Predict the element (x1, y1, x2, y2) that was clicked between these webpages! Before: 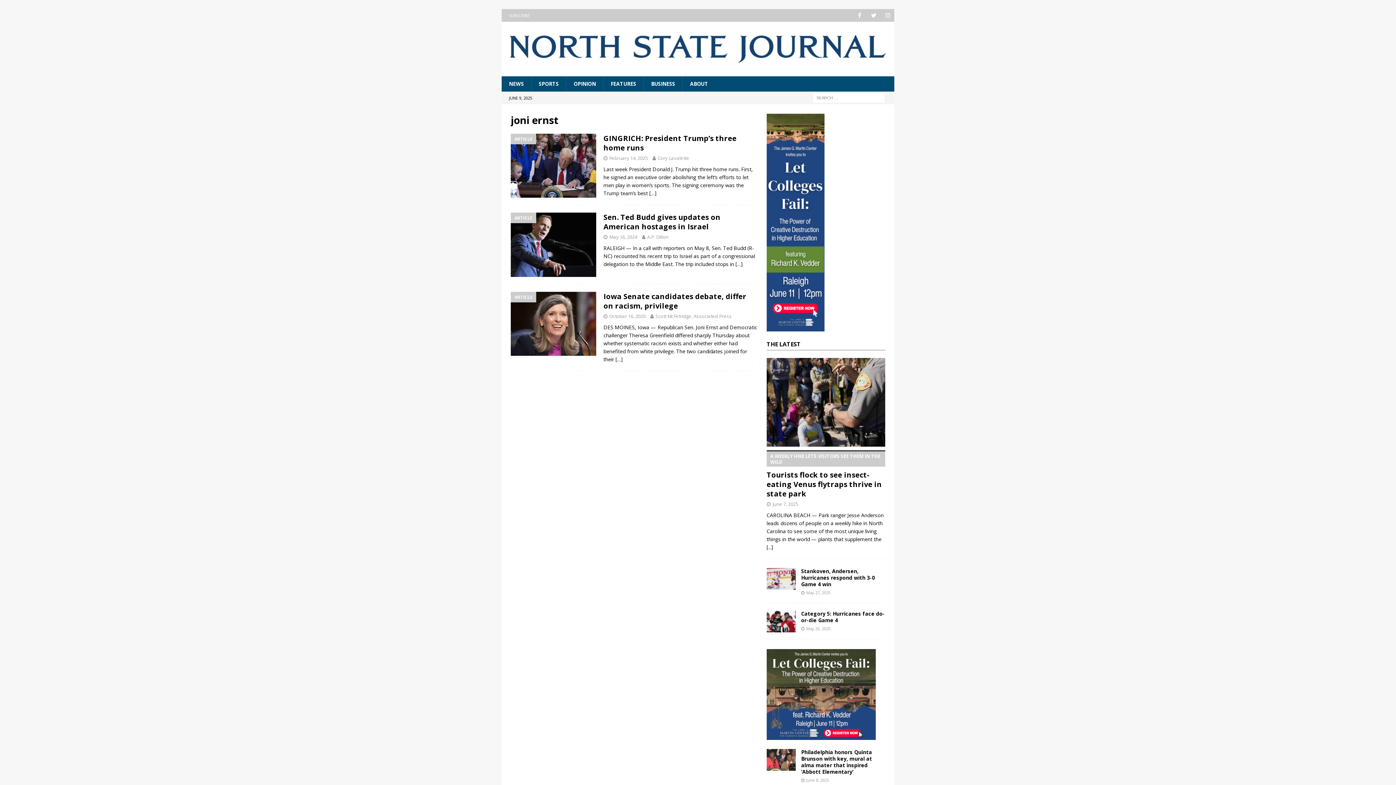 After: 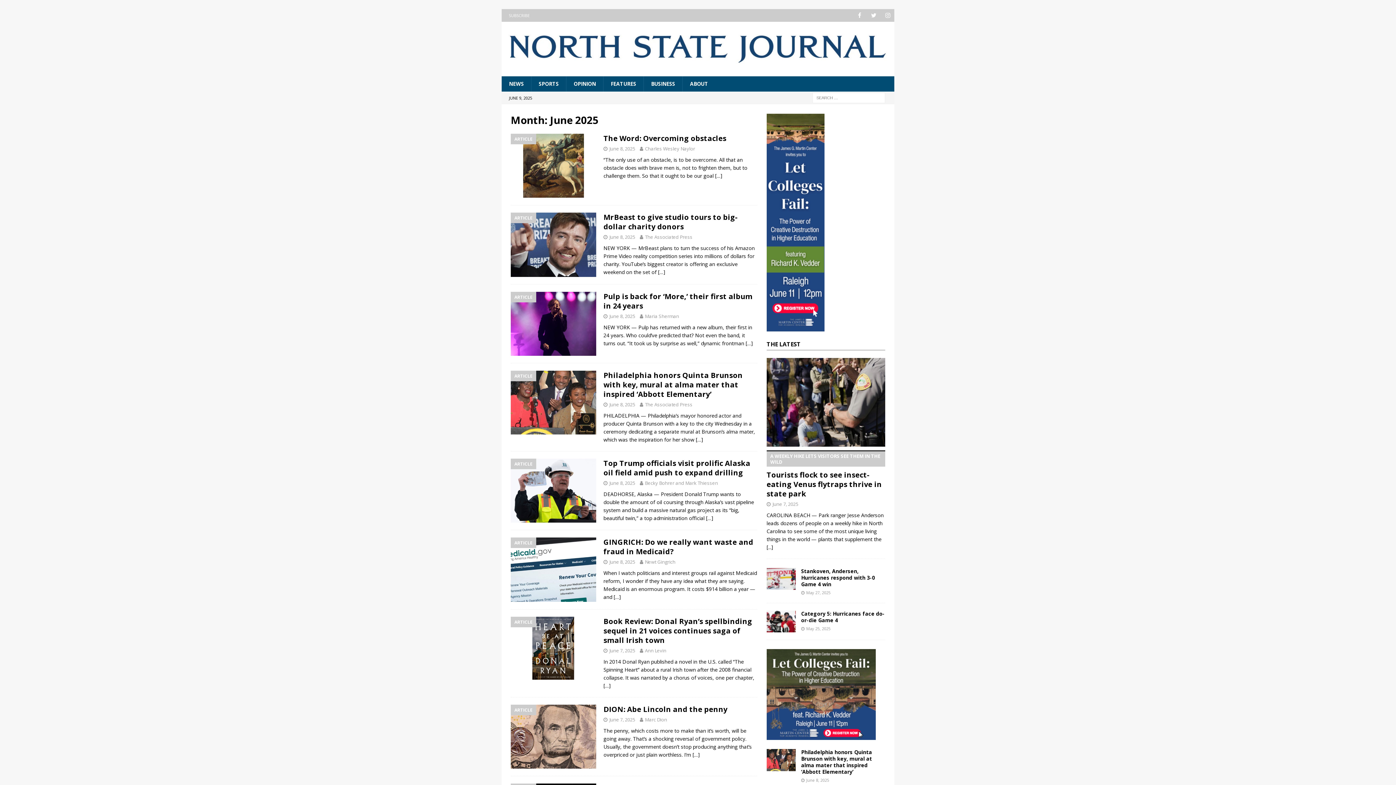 Action: label: June 8, 2025 bbox: (806, 777, 829, 783)